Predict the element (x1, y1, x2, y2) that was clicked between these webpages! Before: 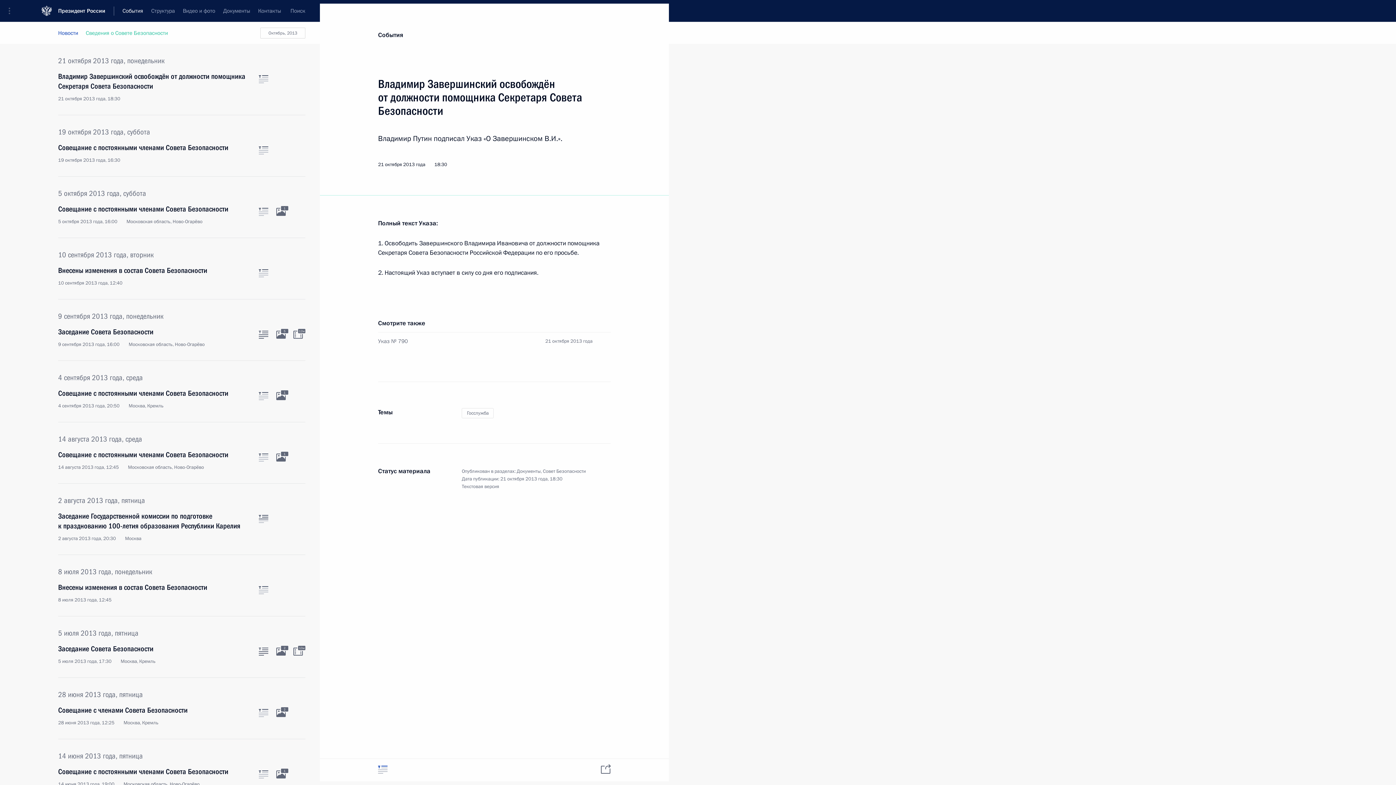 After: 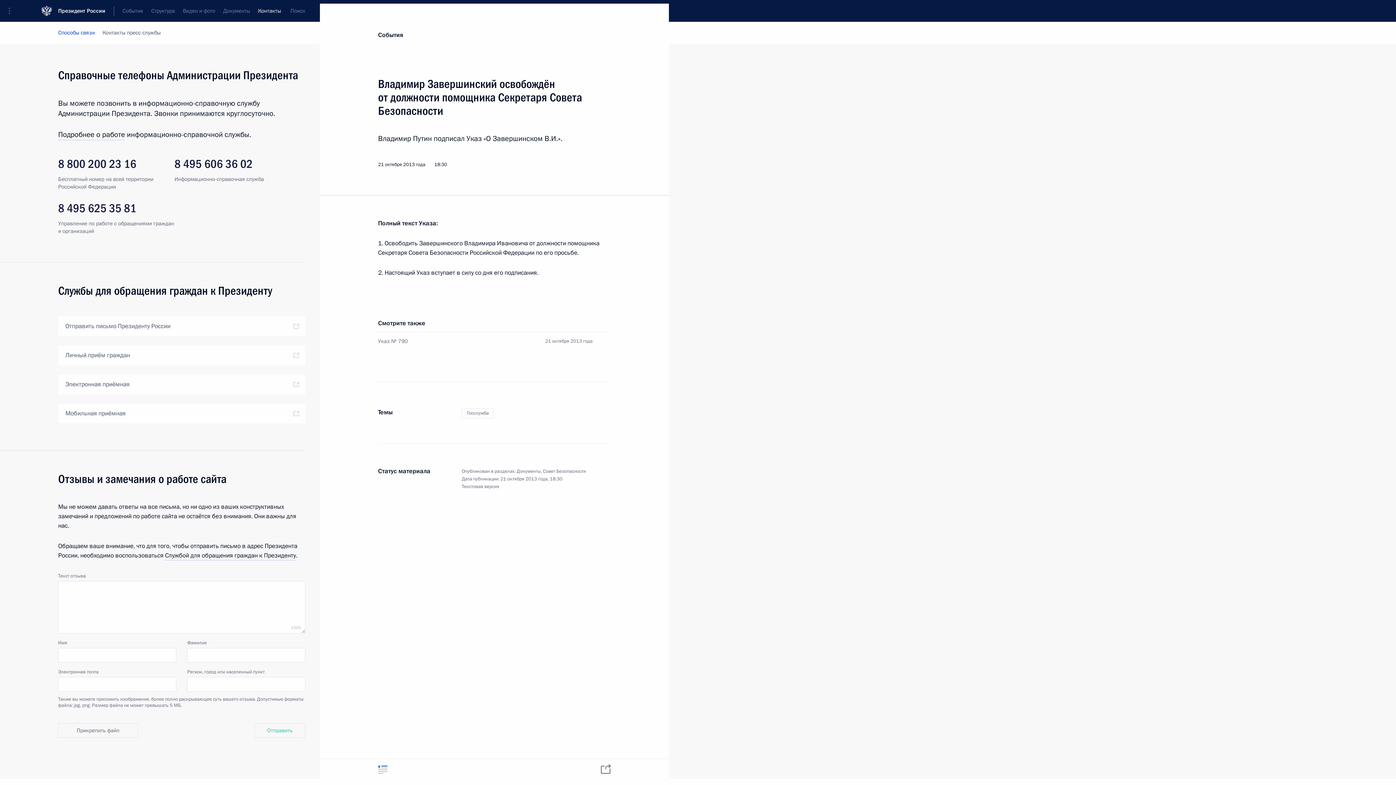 Action: bbox: (254, 0, 285, 21) label: Контакты